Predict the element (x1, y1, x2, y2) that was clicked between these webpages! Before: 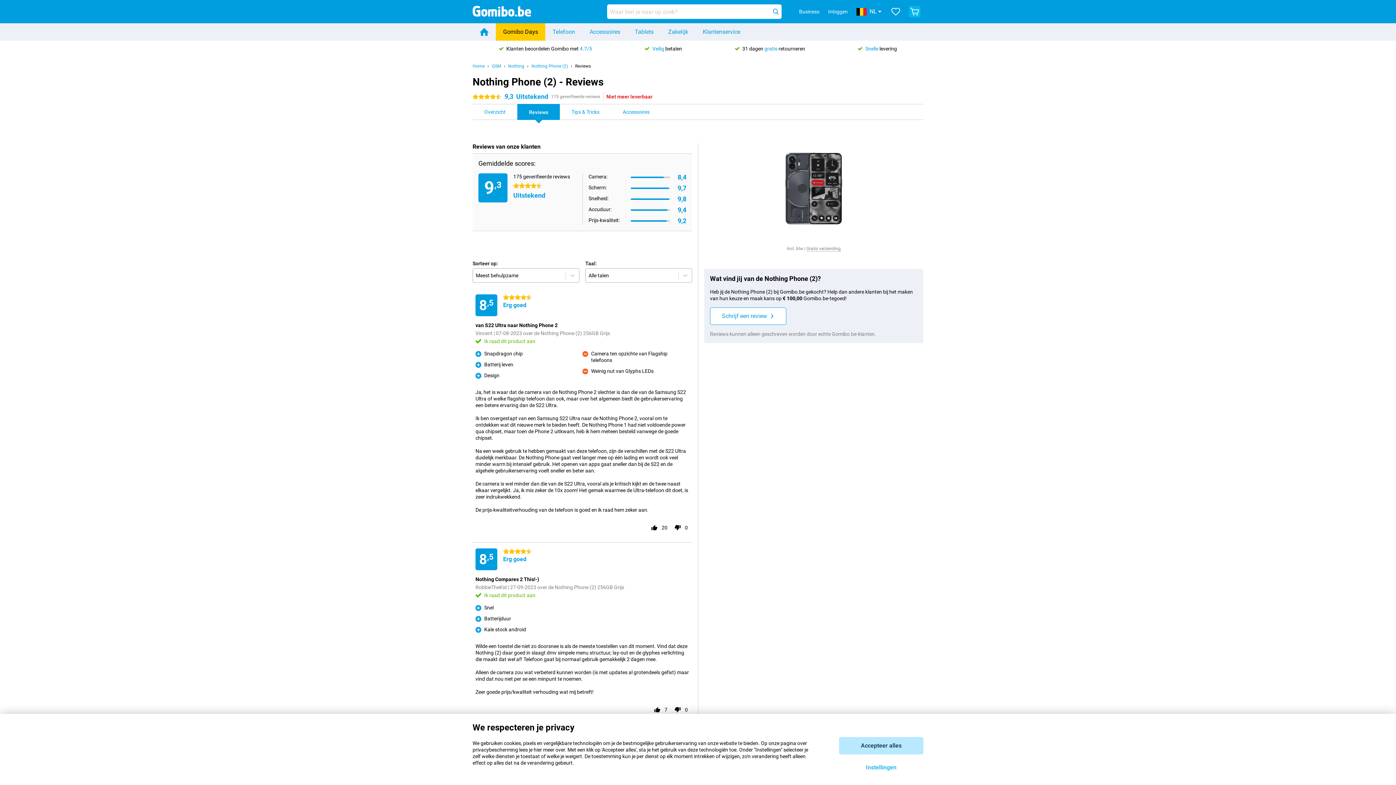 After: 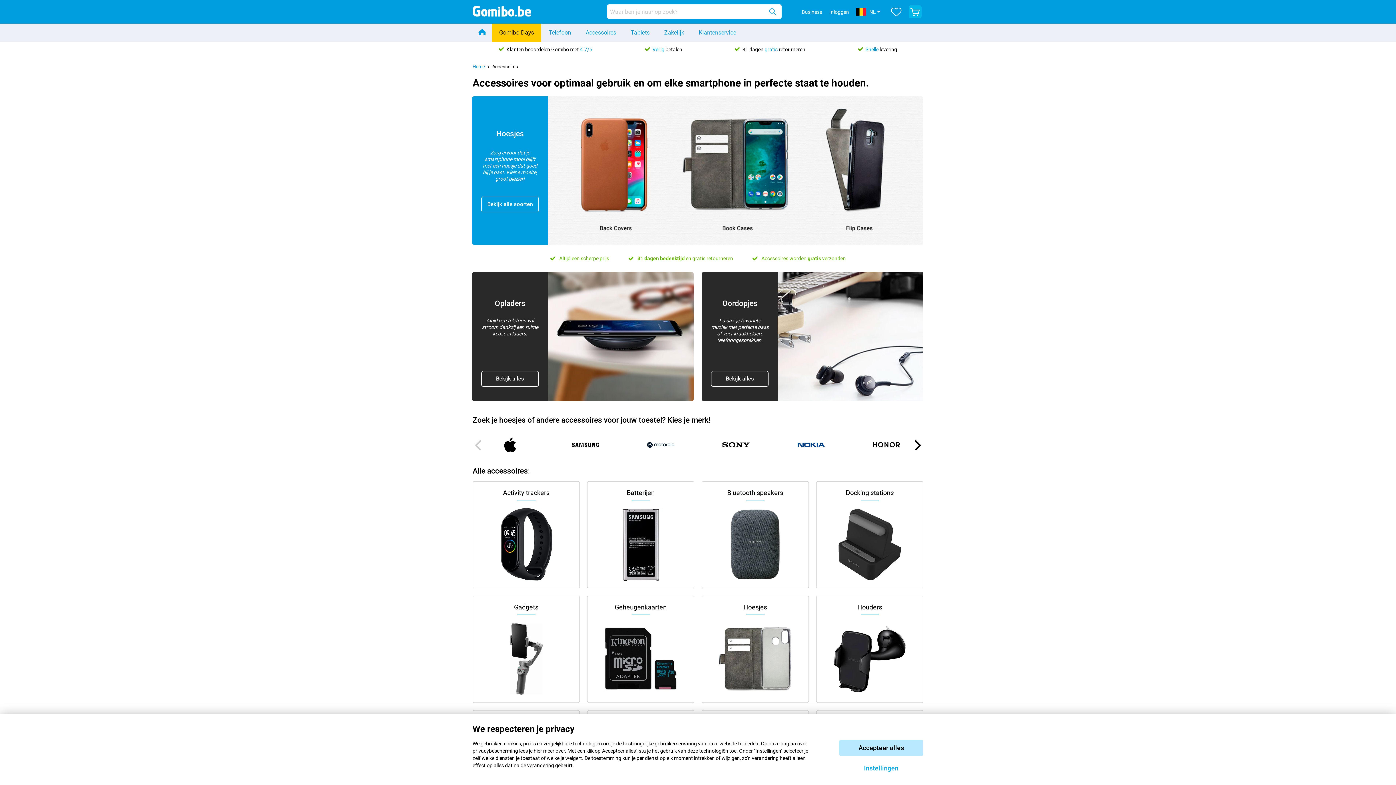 Action: label: Accessoires bbox: (582, 23, 627, 40)